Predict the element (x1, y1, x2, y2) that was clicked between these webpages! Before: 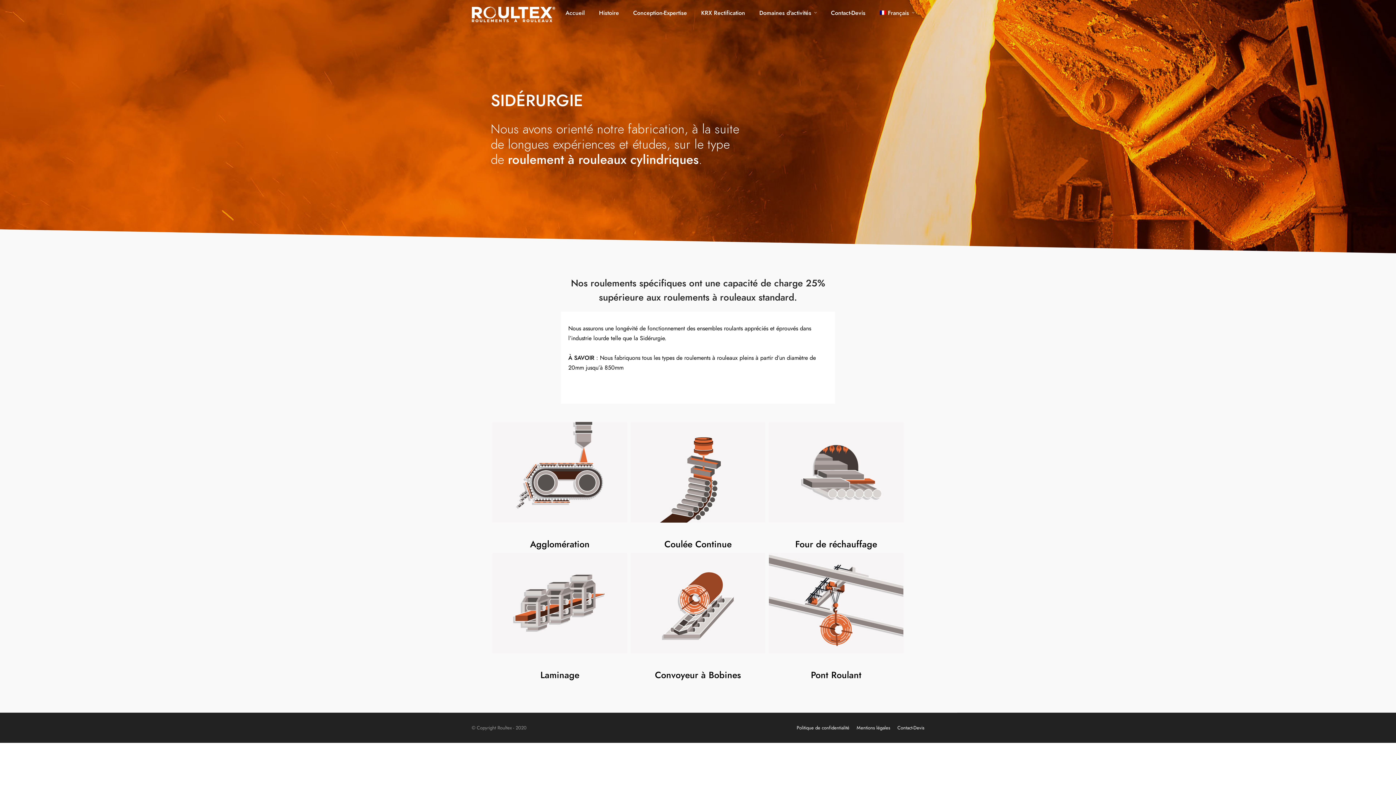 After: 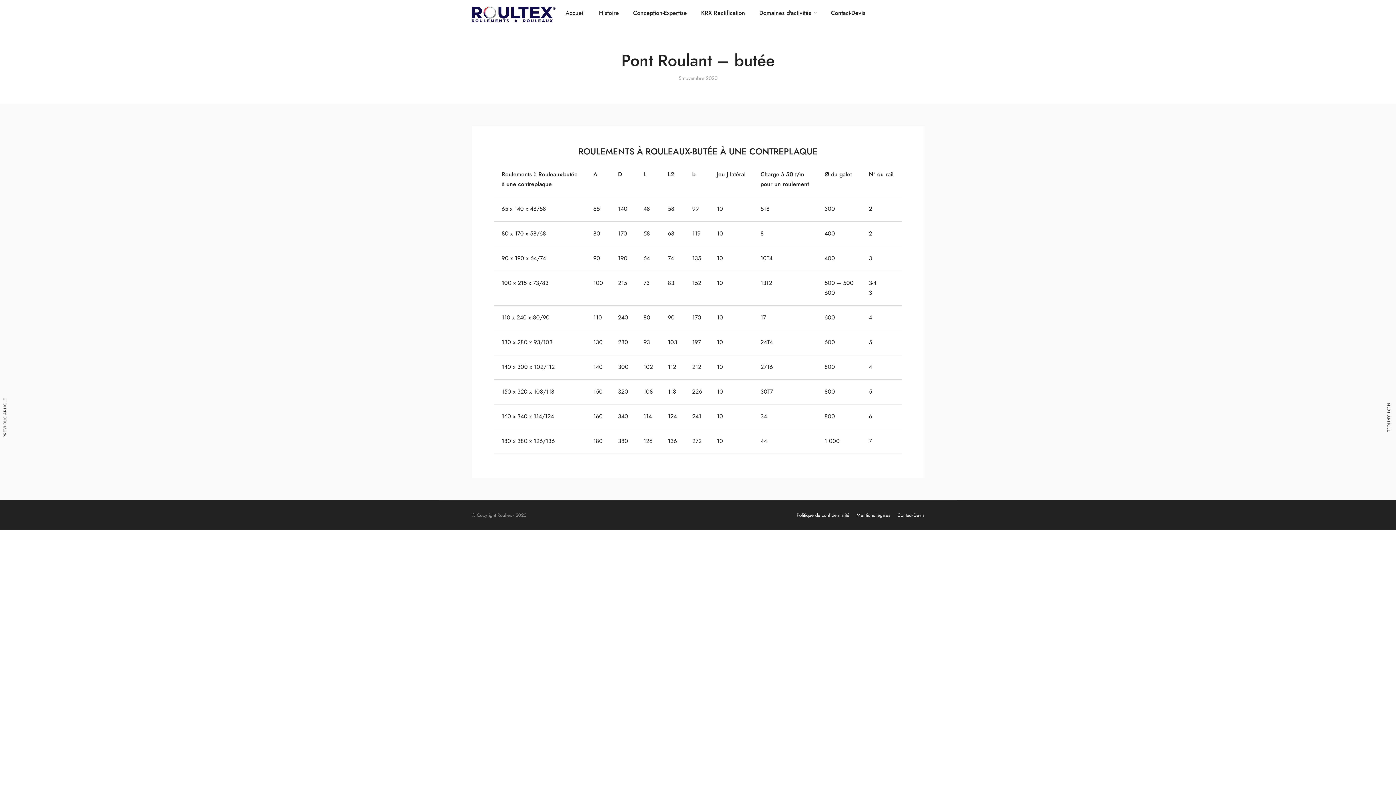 Action: bbox: (769, 648, 903, 656)